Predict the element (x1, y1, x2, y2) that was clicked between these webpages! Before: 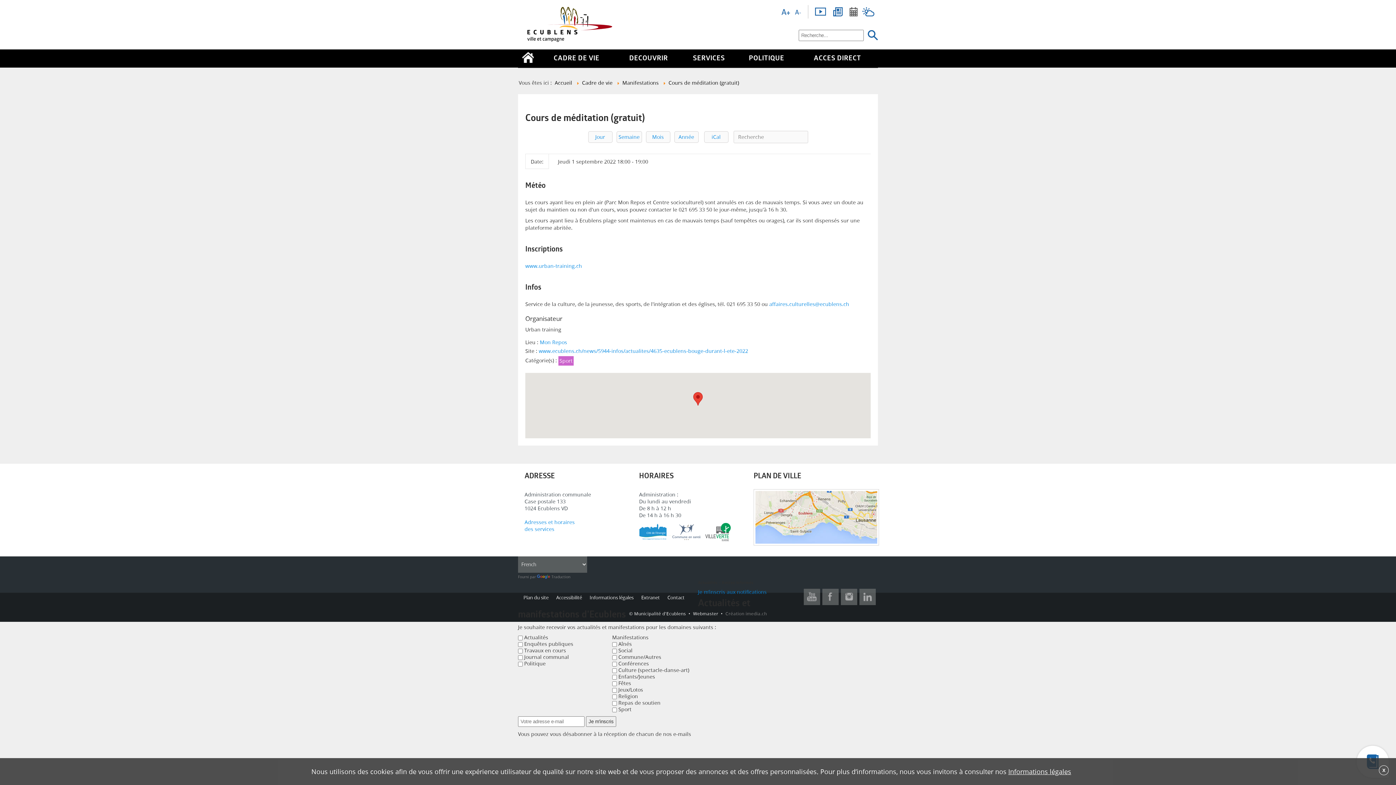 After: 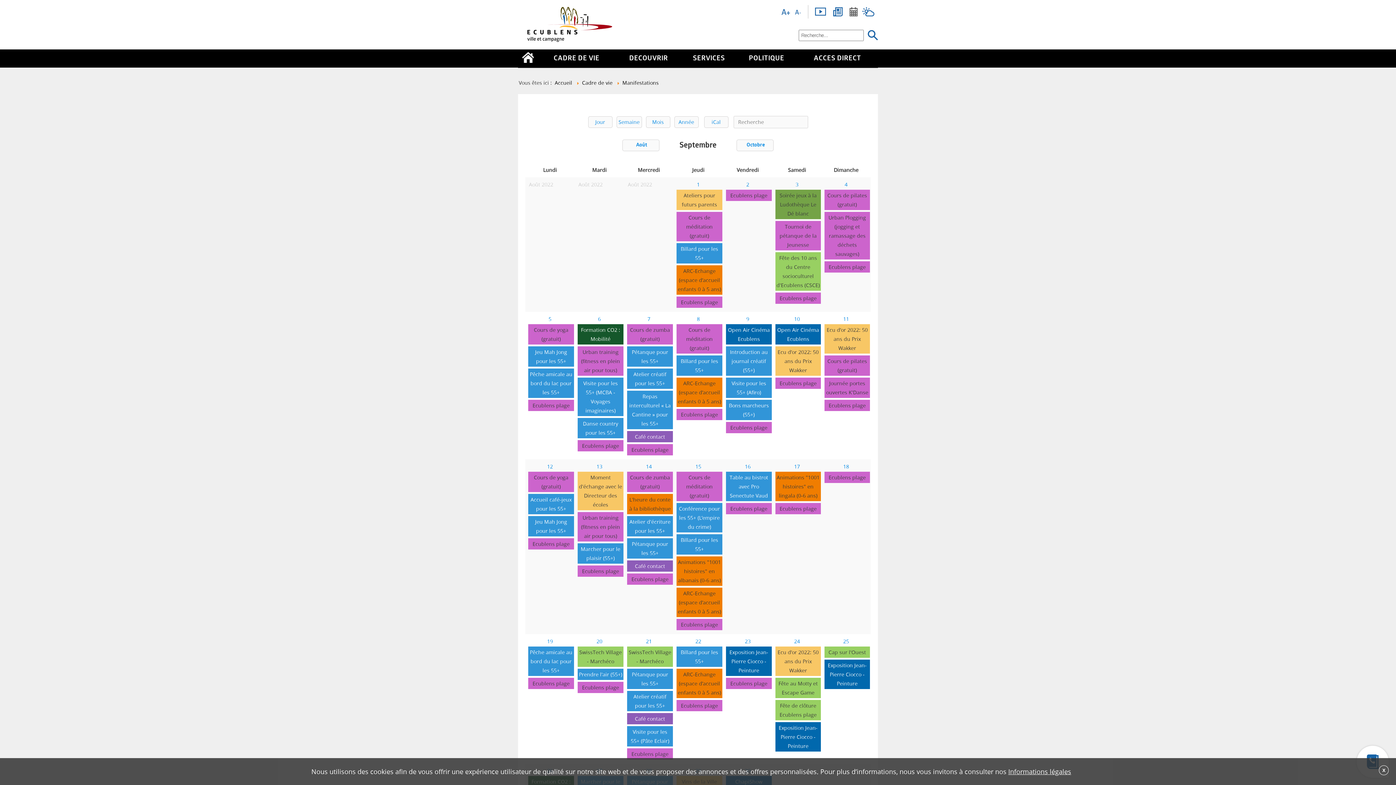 Action: label: Mois bbox: (646, 131, 670, 142)